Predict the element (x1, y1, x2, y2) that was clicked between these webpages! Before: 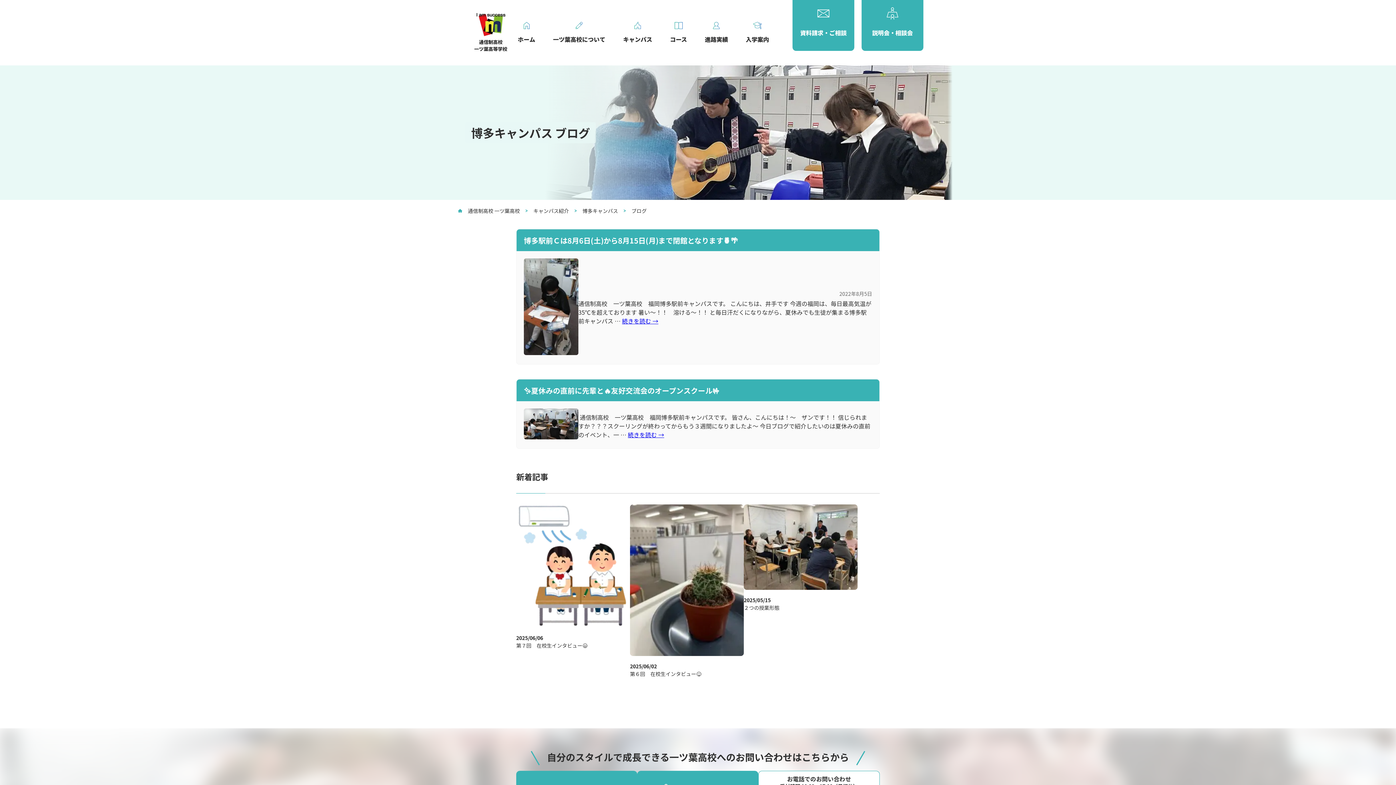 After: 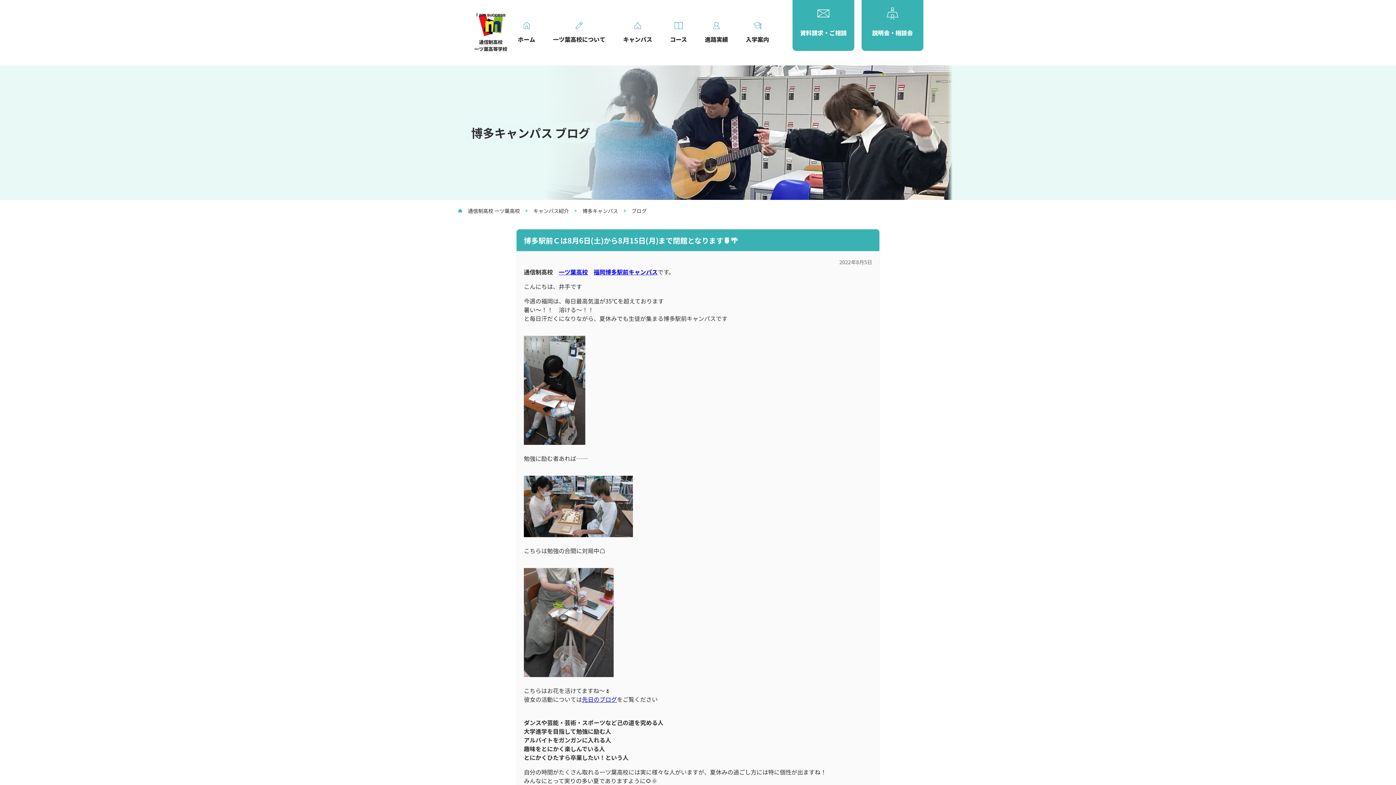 Action: label: 博多駅前Ｃは8月6日(土)から8月15日(月)まで閉館となります🍍🌴 bbox: (524, 235, 738, 245)